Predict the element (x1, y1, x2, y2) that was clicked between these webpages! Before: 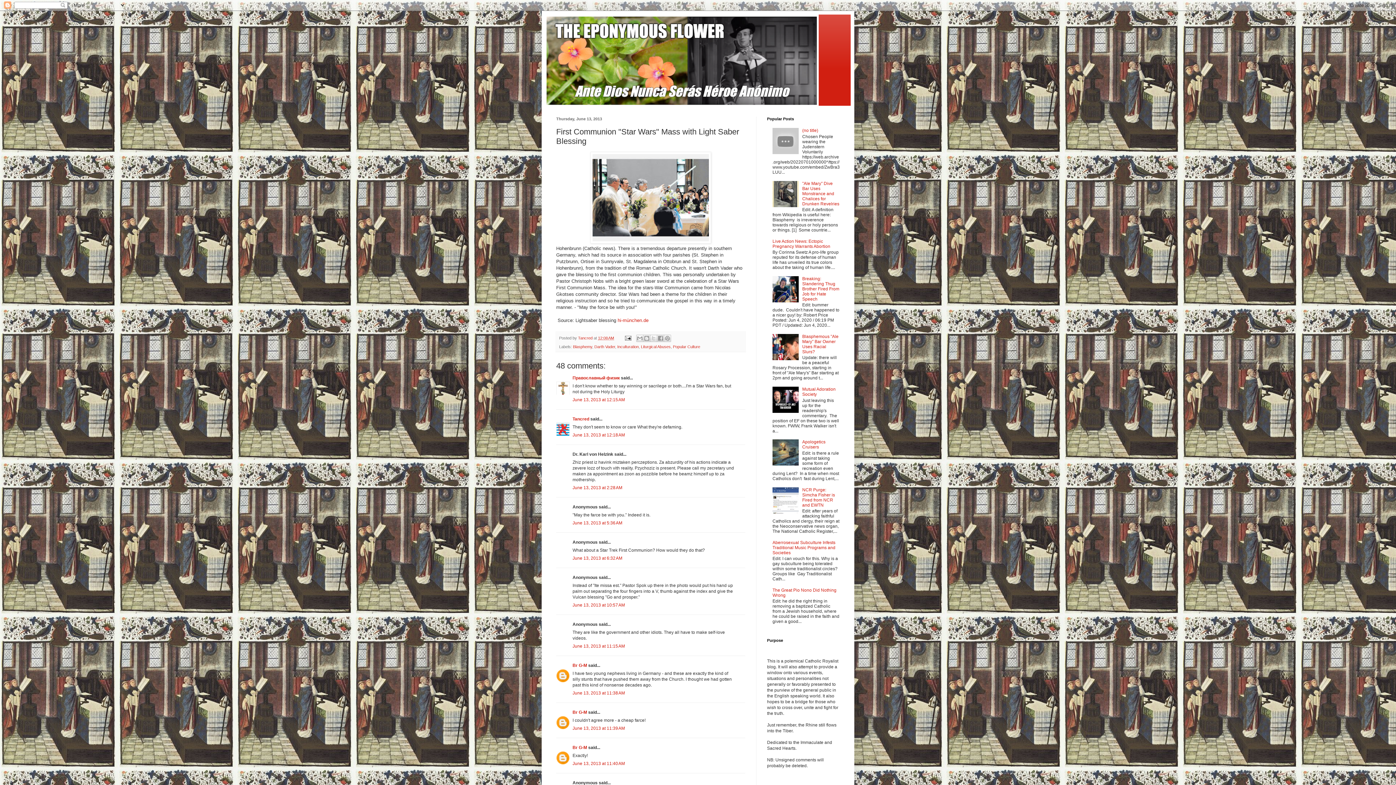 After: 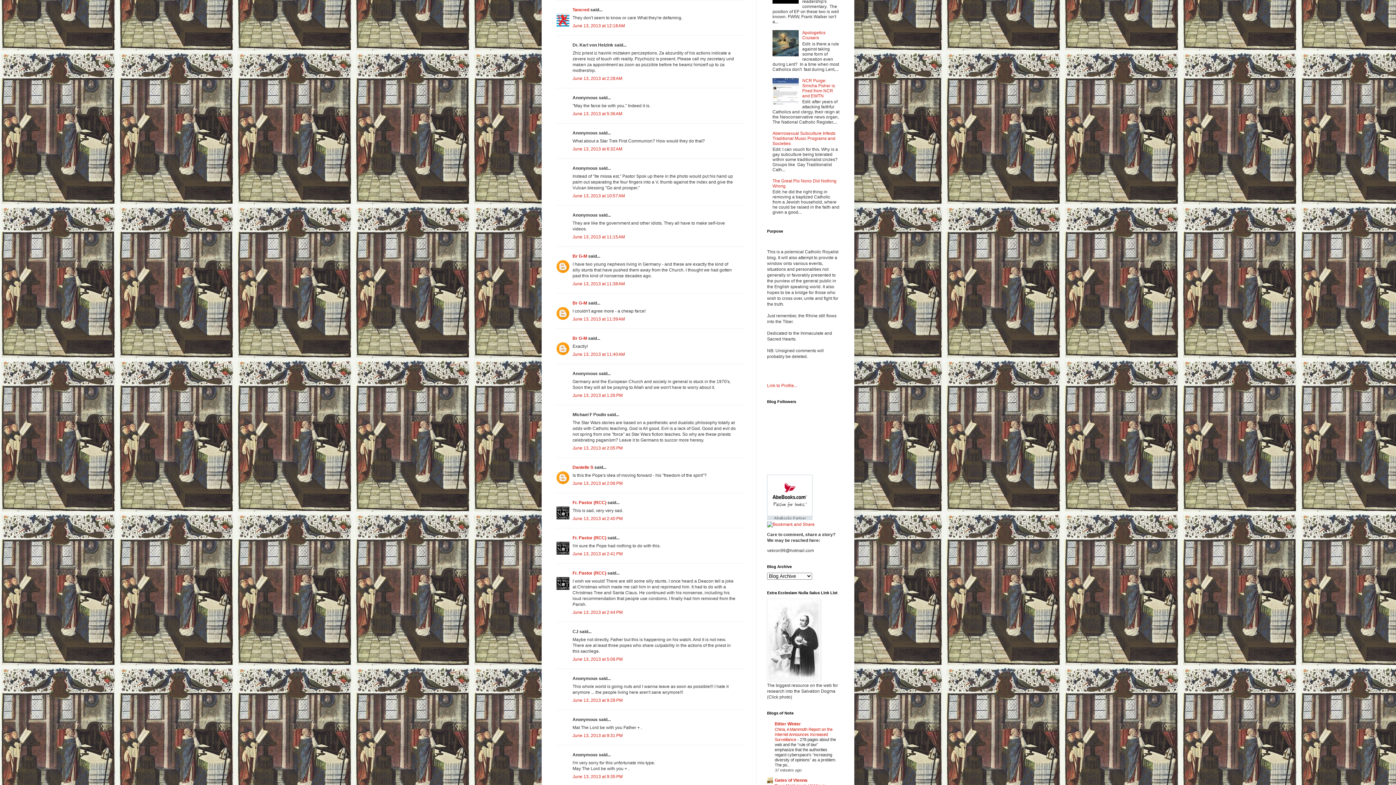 Action: bbox: (572, 432, 625, 437) label: June 13, 2013 at 12:18 AM